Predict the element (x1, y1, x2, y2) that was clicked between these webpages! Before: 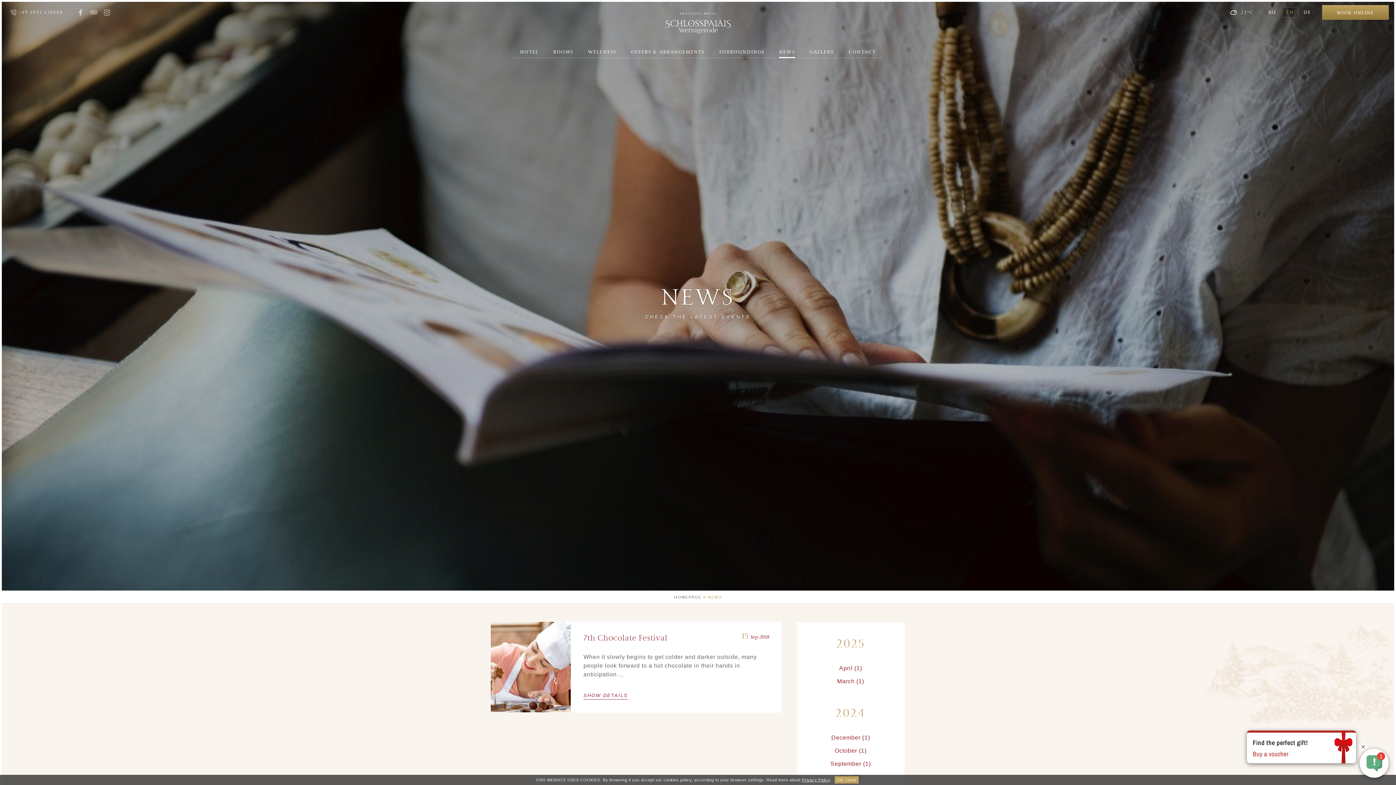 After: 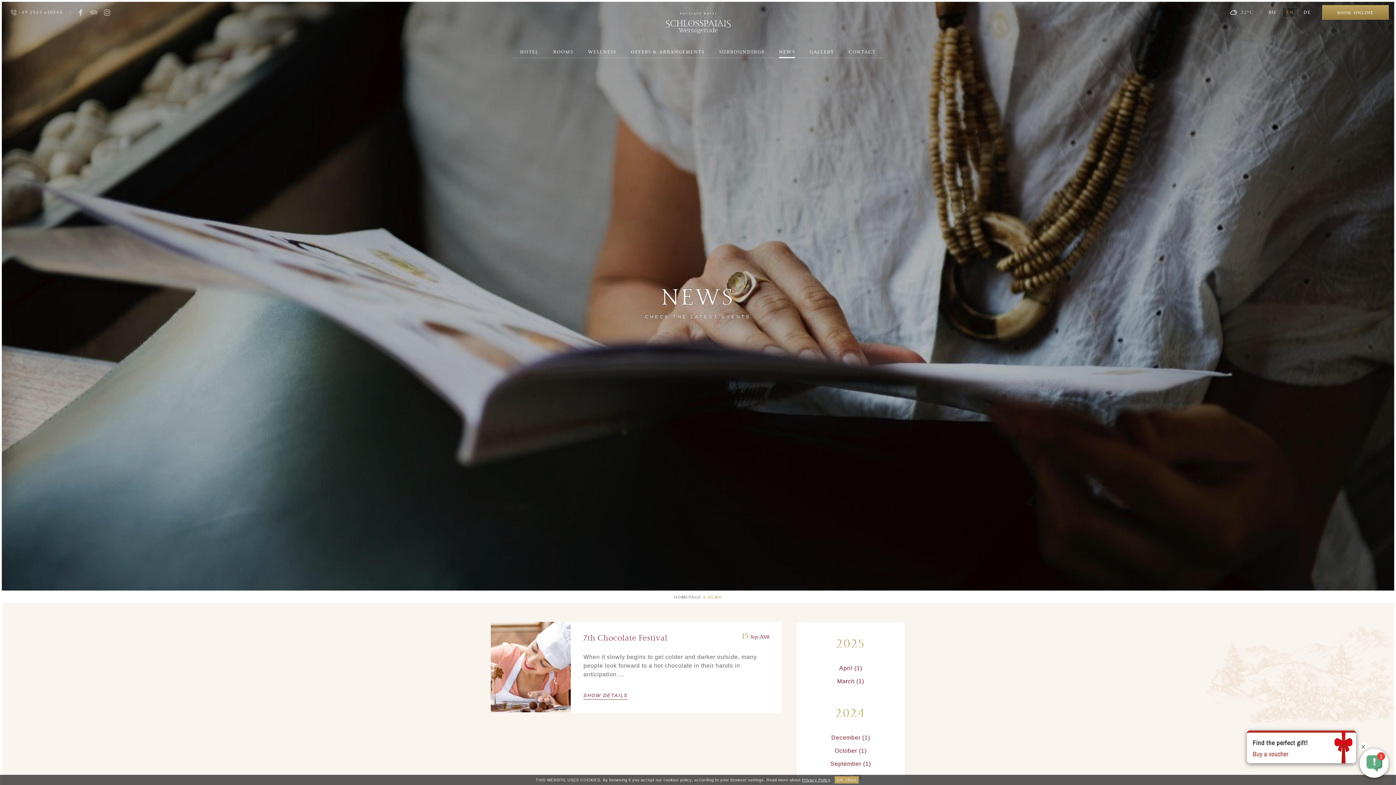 Action: bbox: (1282, 7, 1298, 17) label: EN